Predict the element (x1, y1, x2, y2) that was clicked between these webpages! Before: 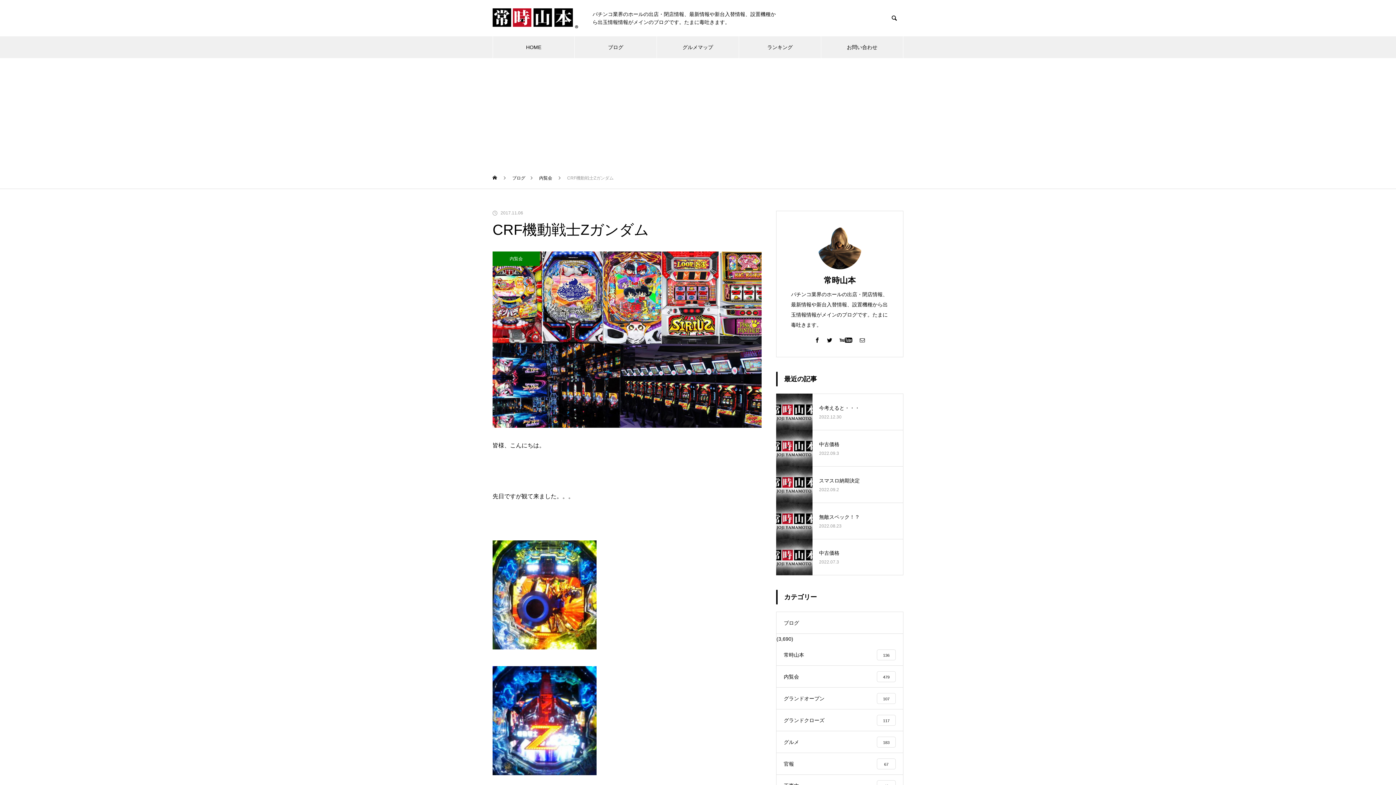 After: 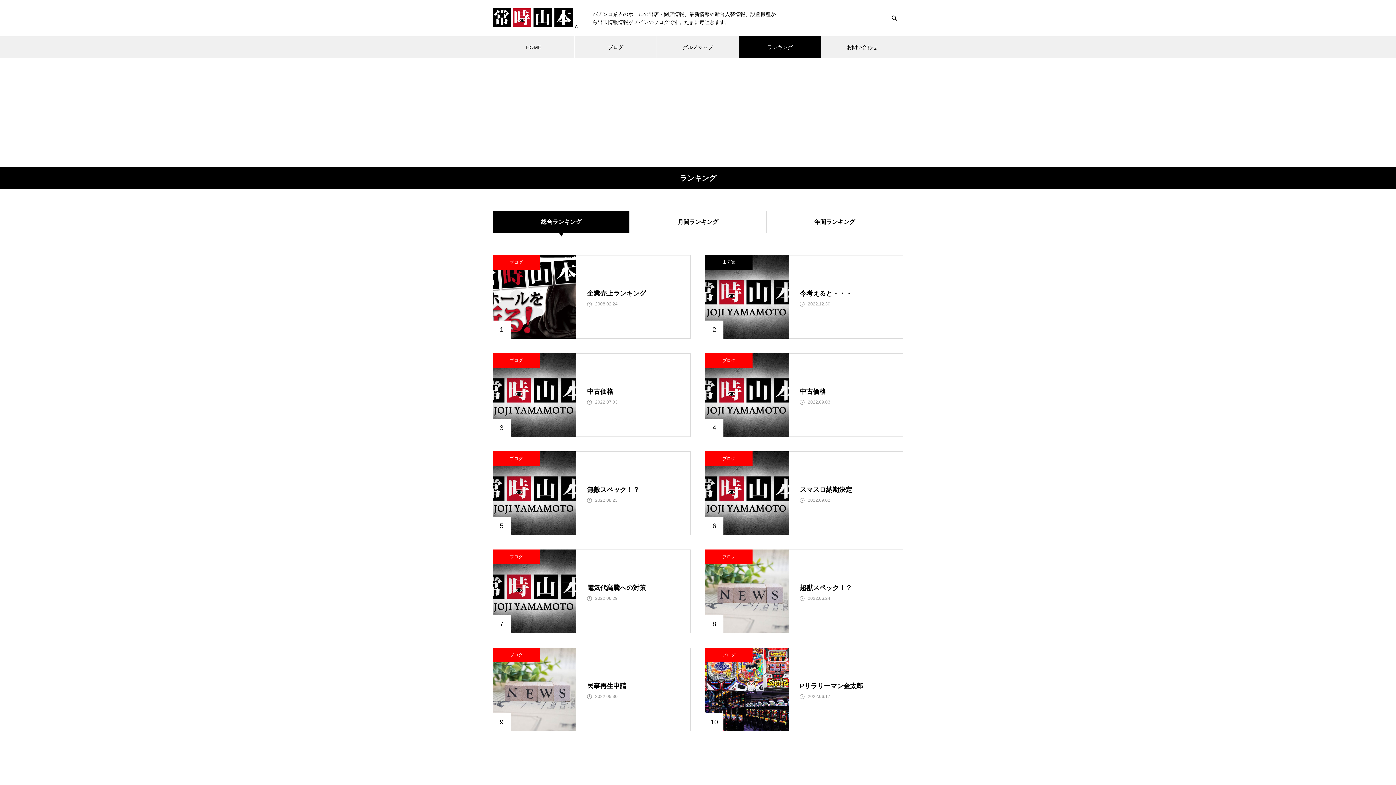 Action: label: ランキング bbox: (739, 36, 821, 58)